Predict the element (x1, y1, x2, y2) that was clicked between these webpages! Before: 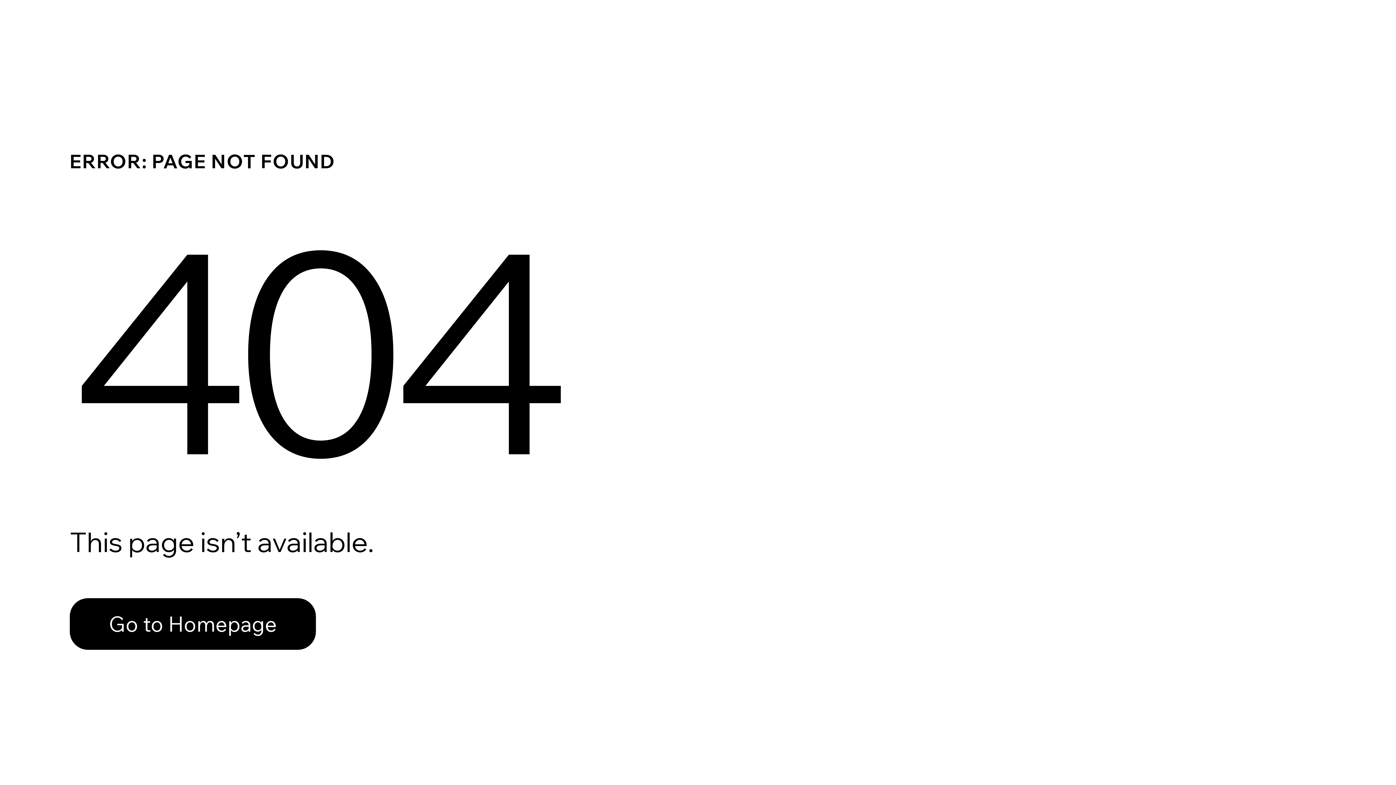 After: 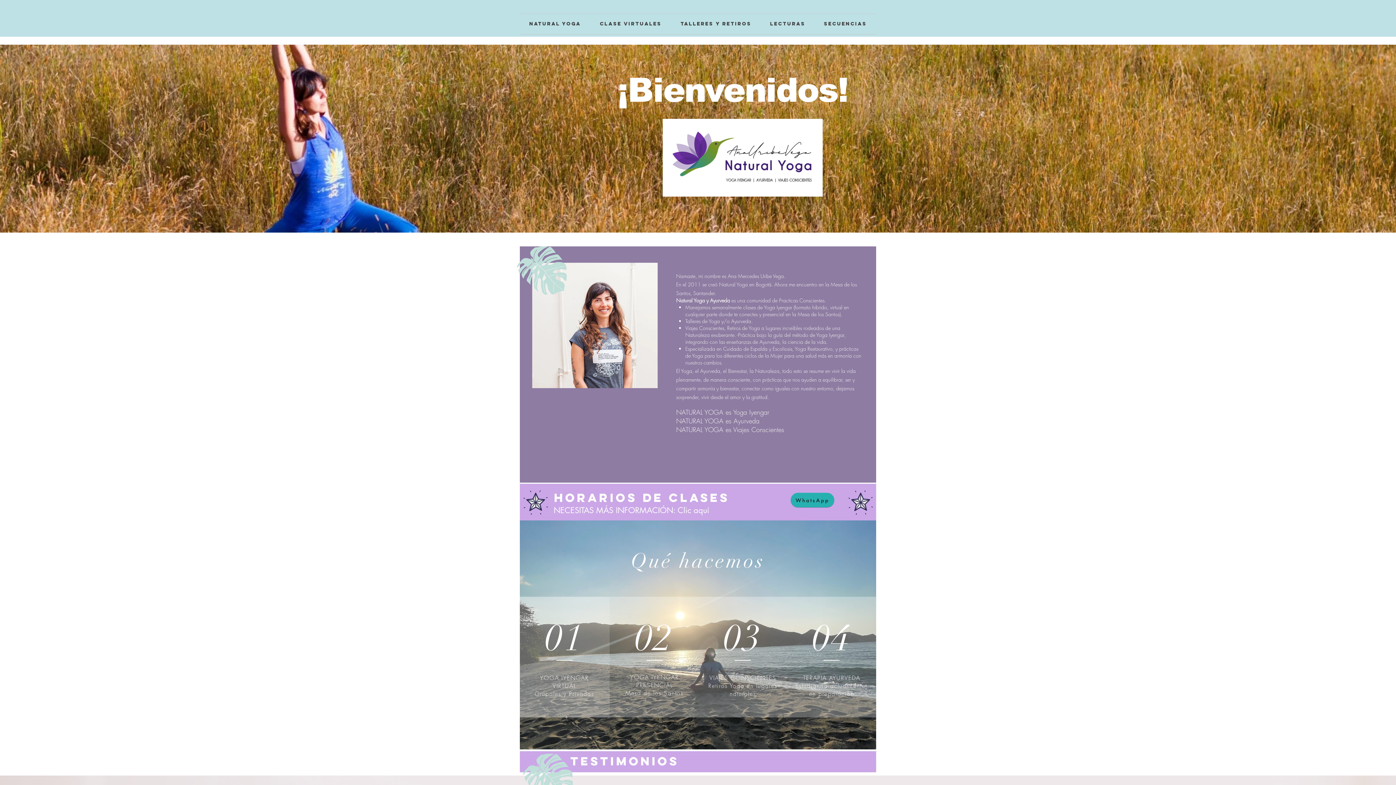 Action: bbox: (69, 582, 768, 659) label: Go to Homepage